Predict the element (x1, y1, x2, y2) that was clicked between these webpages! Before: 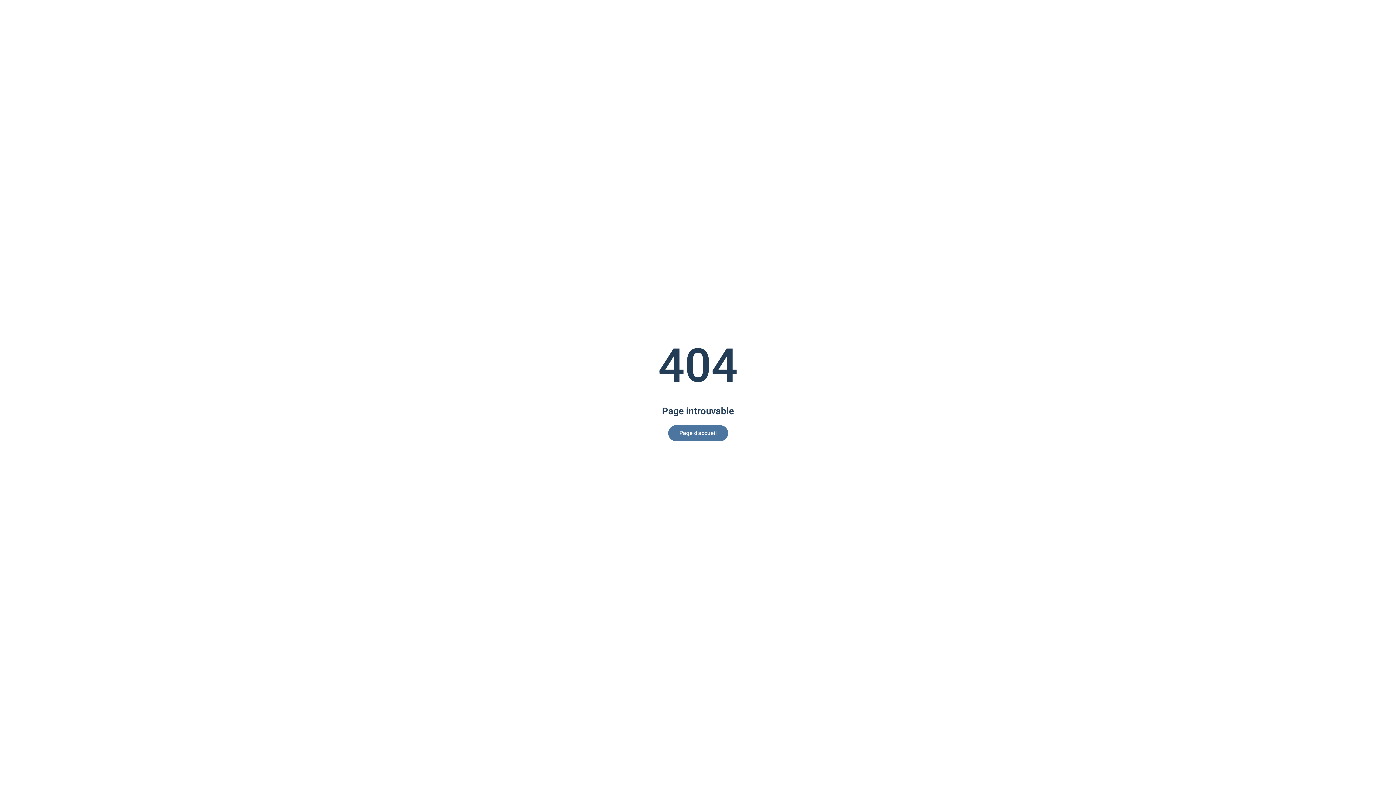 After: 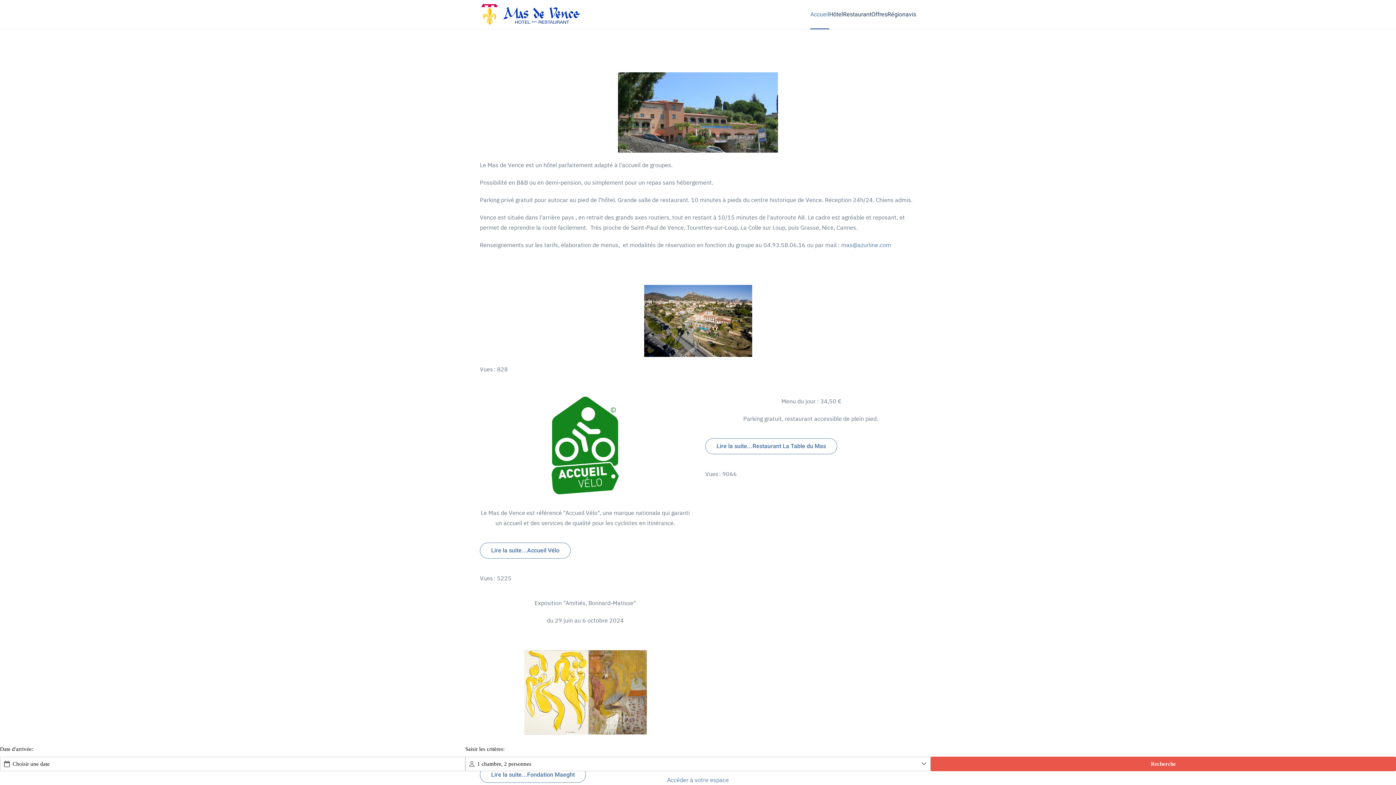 Action: label: Page d'accueil bbox: (668, 425, 728, 441)